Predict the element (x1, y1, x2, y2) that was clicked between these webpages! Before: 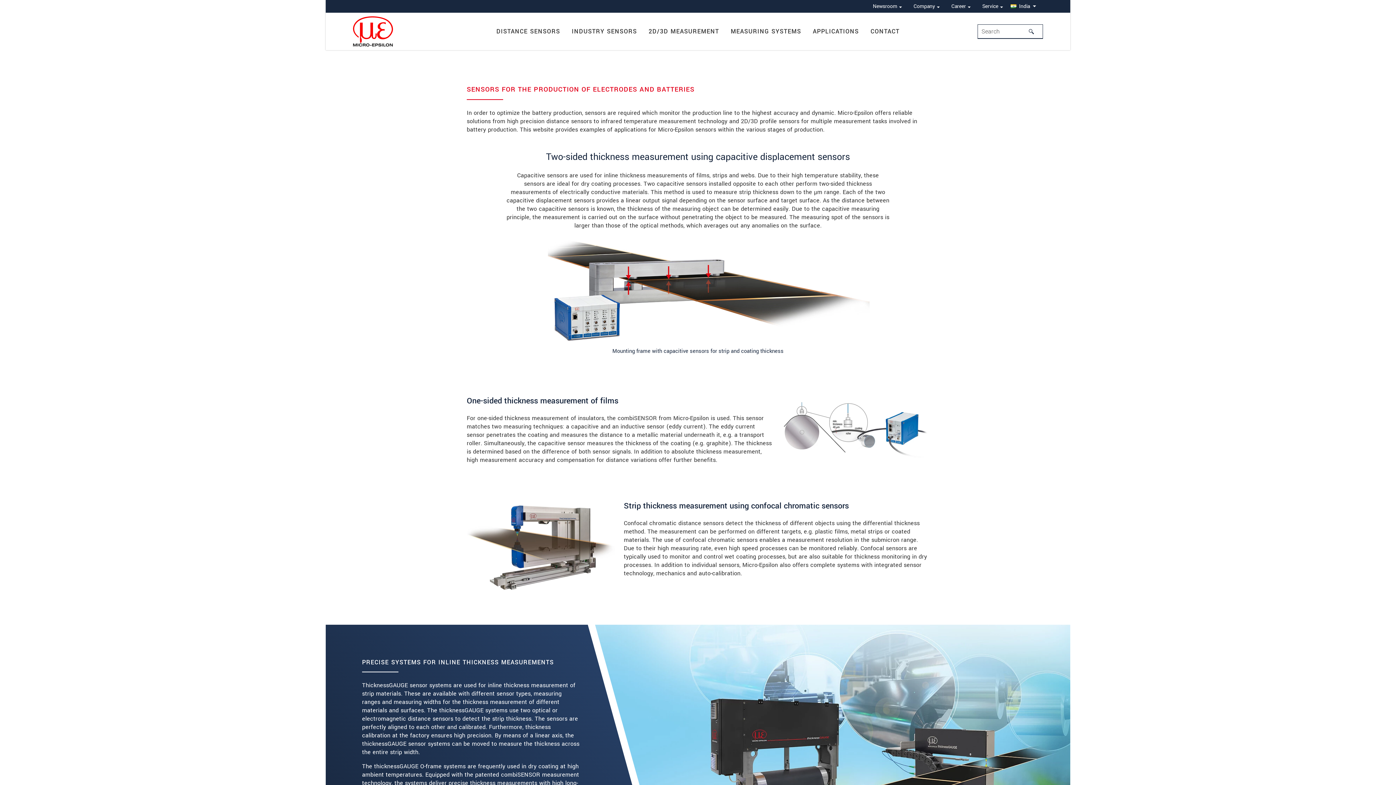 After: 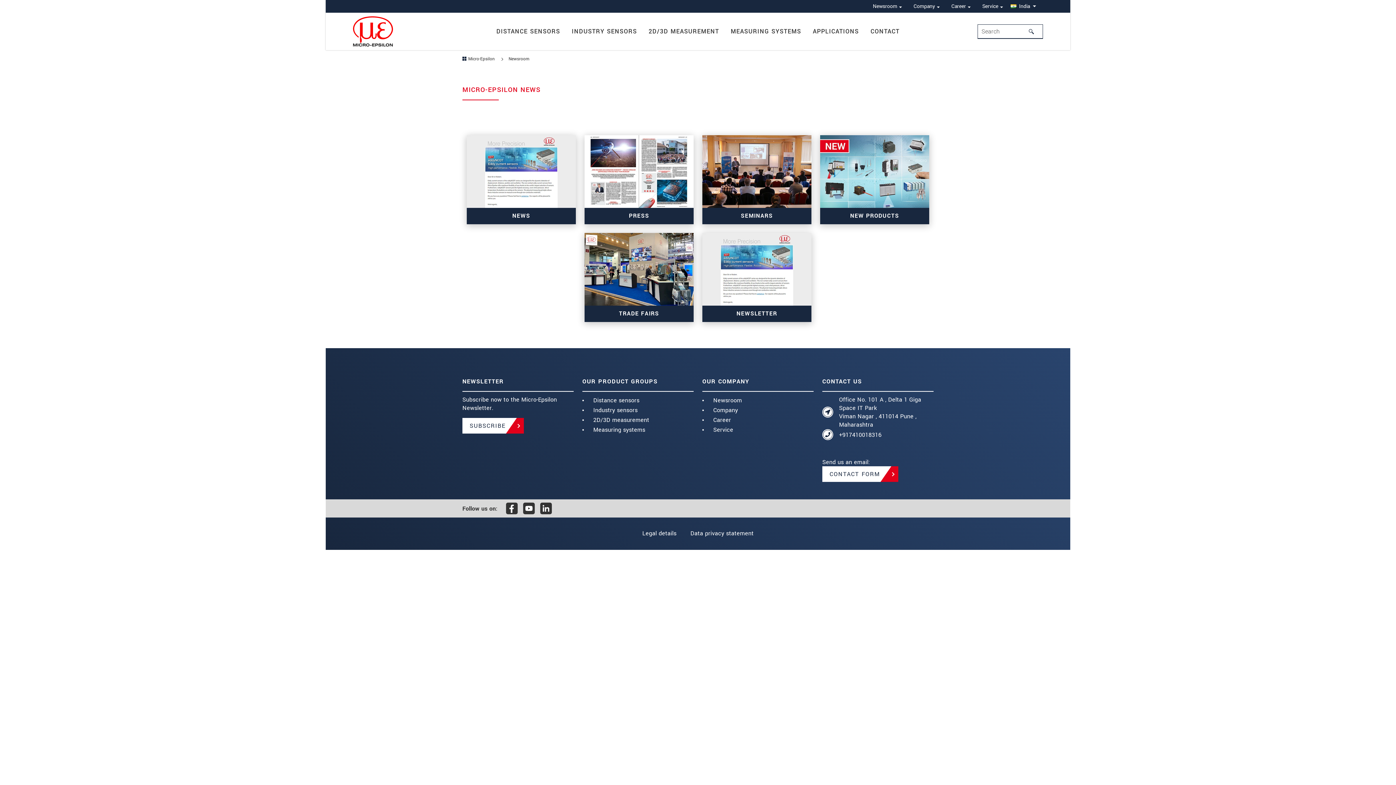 Action: label: Newsroom bbox: (867, 0, 907, 12)